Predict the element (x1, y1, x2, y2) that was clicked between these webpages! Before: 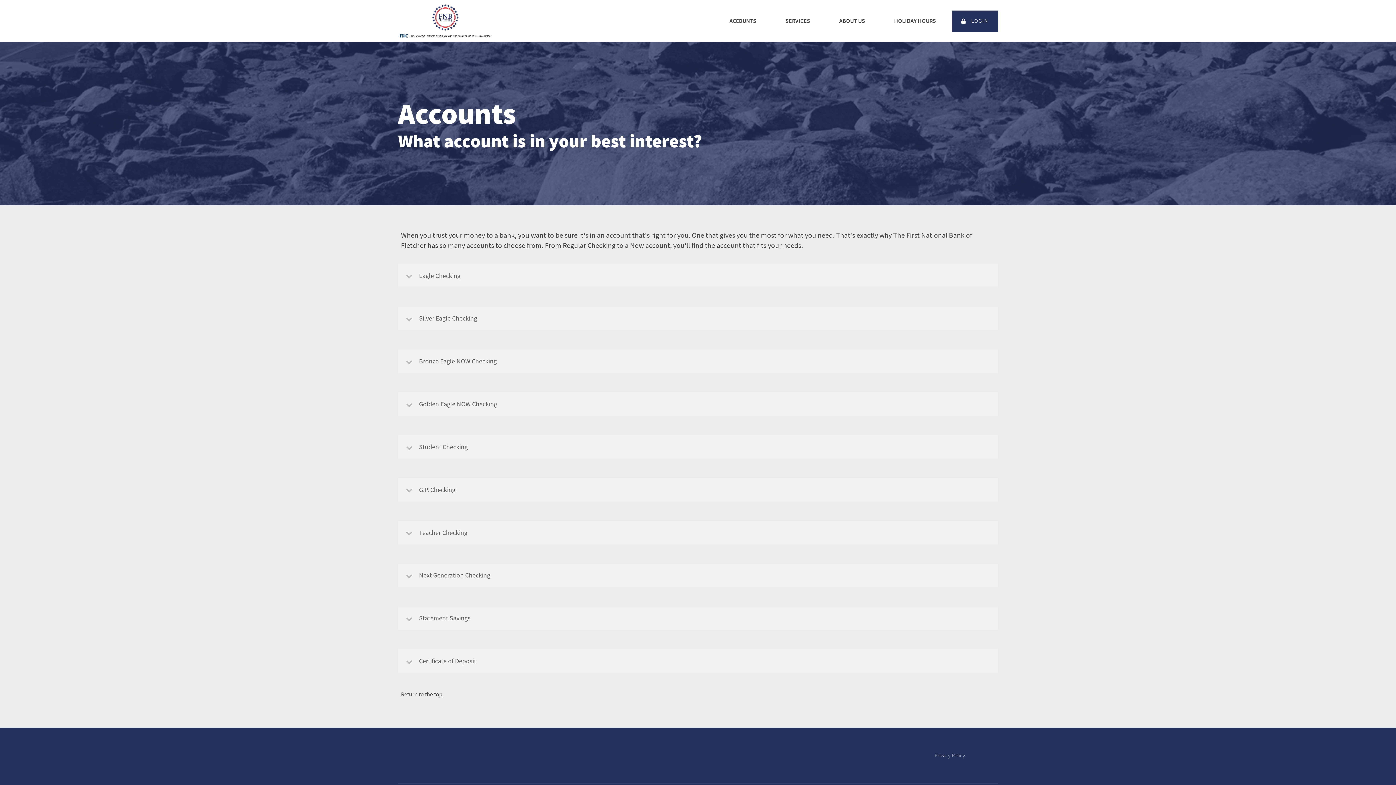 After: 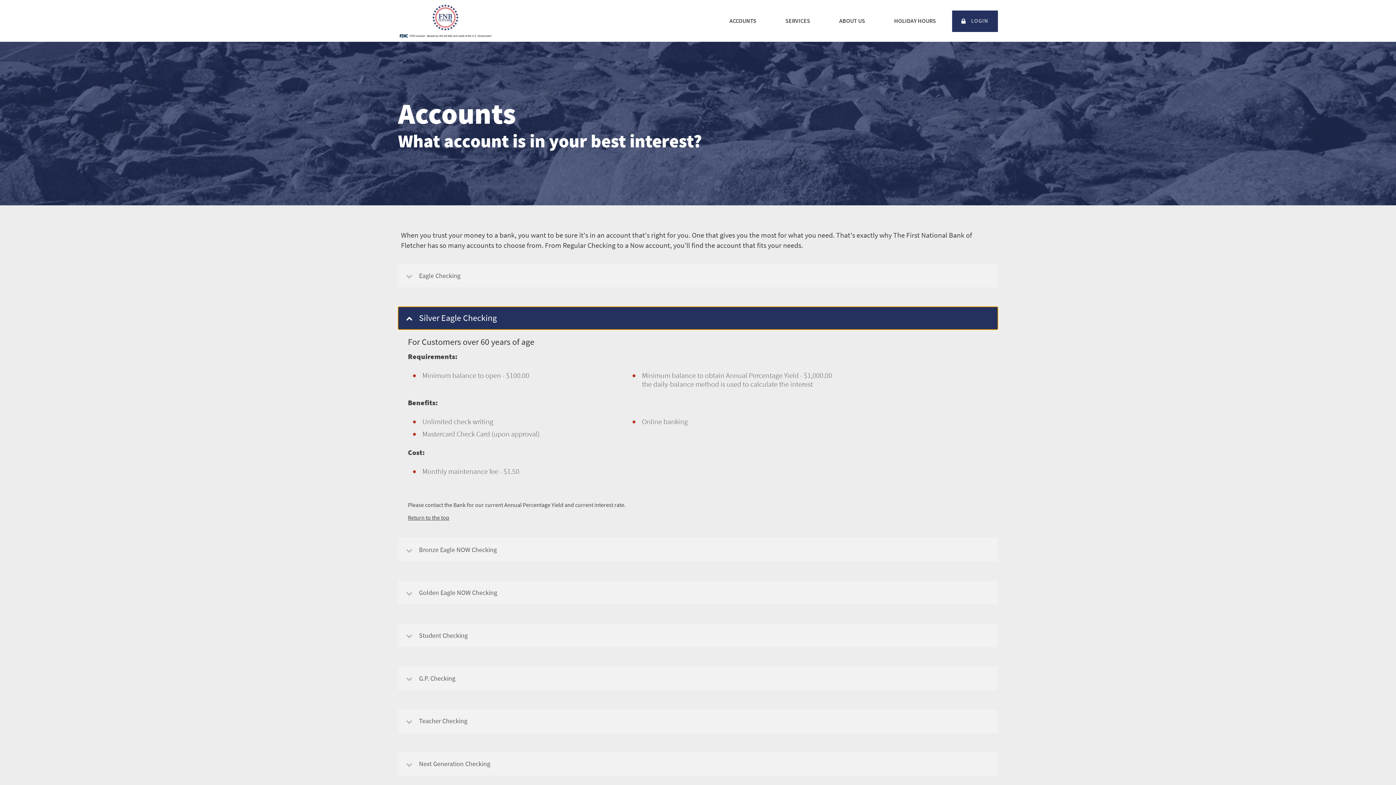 Action: label: Silver Eagle Checking bbox: (398, 306, 998, 330)